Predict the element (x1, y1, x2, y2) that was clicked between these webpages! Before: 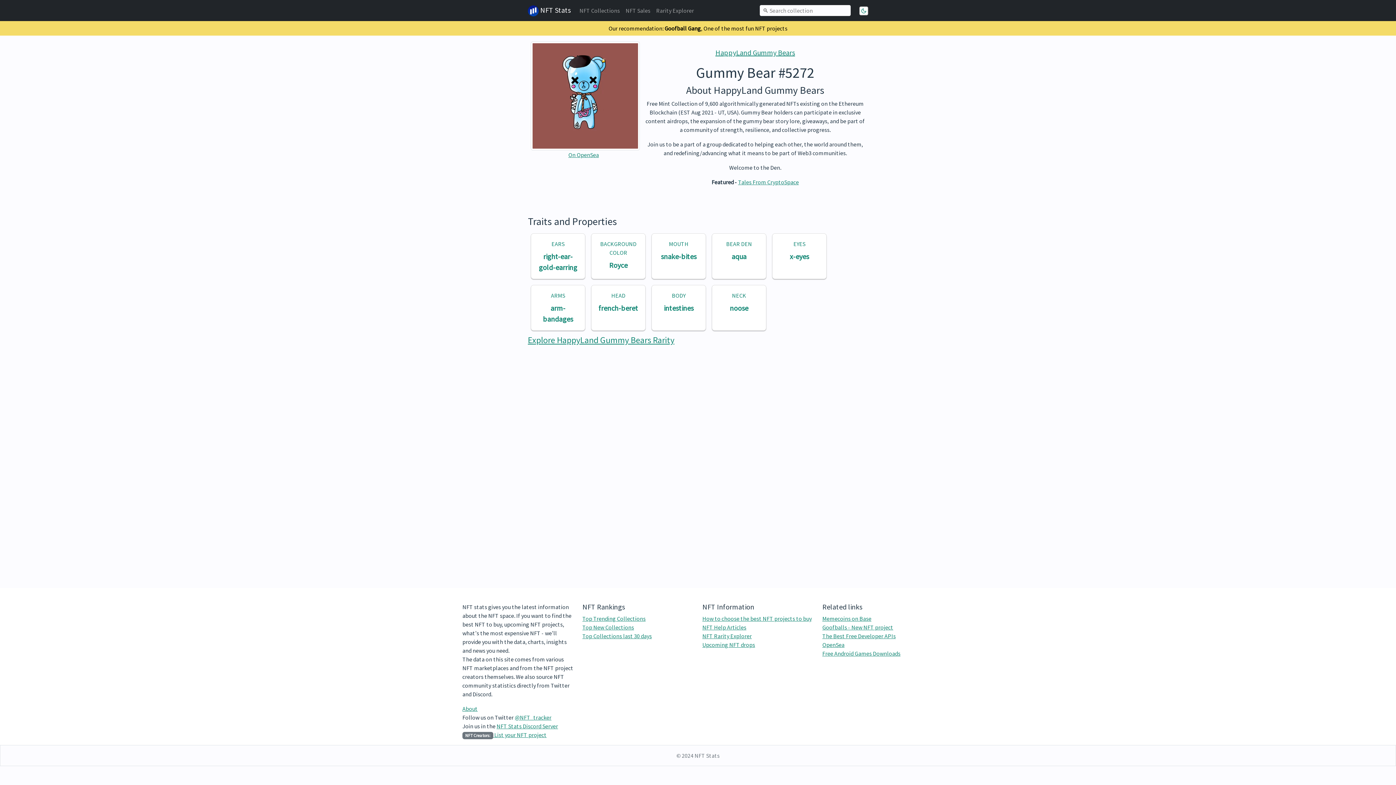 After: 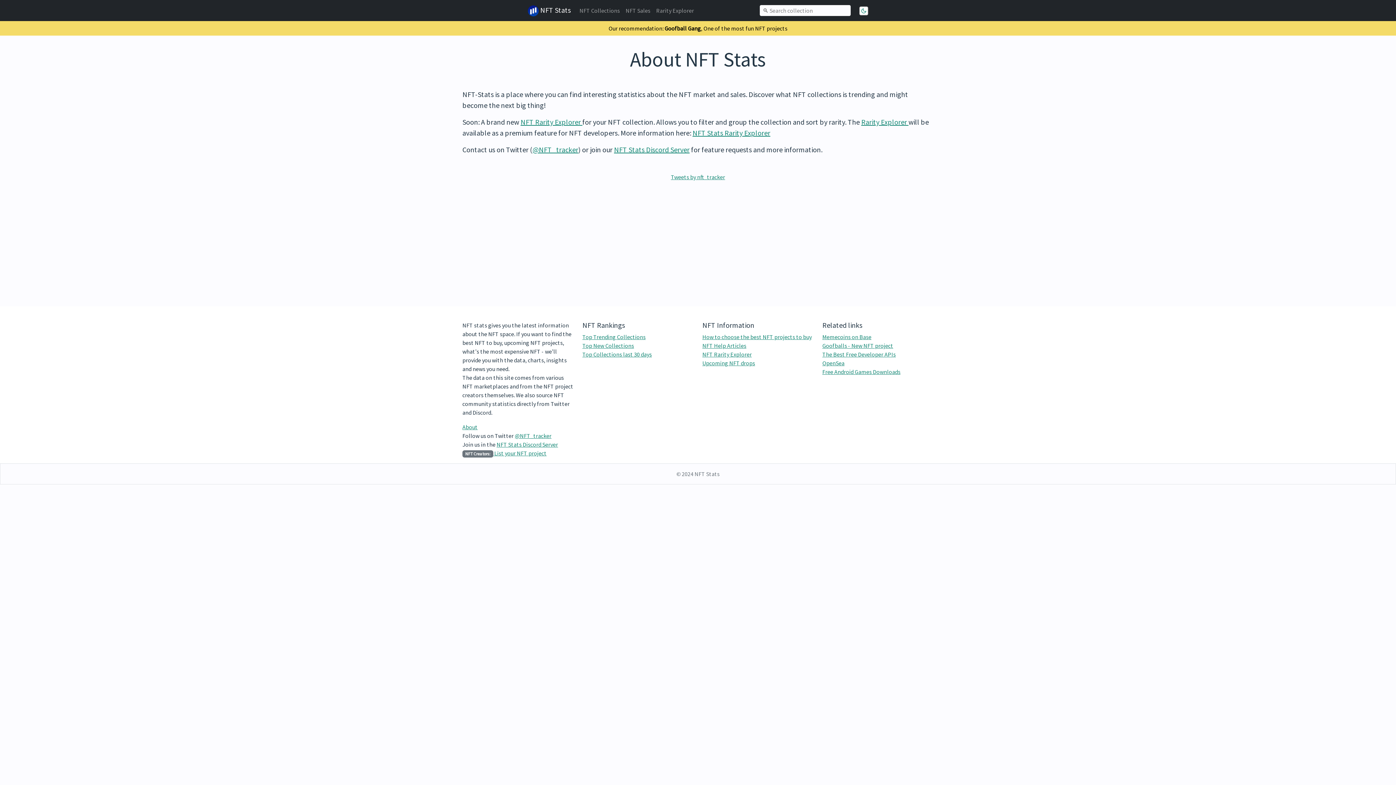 Action: bbox: (462, 705, 477, 712) label: About